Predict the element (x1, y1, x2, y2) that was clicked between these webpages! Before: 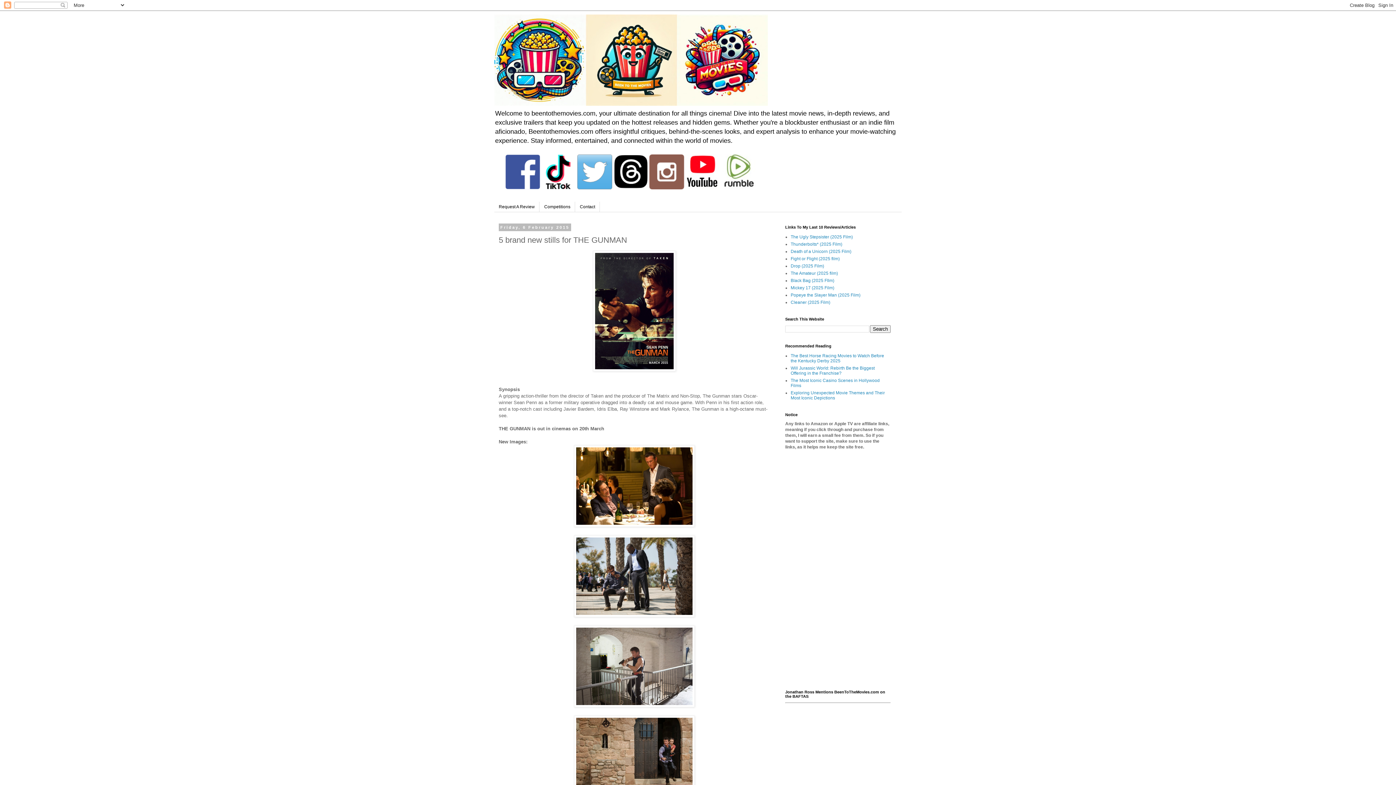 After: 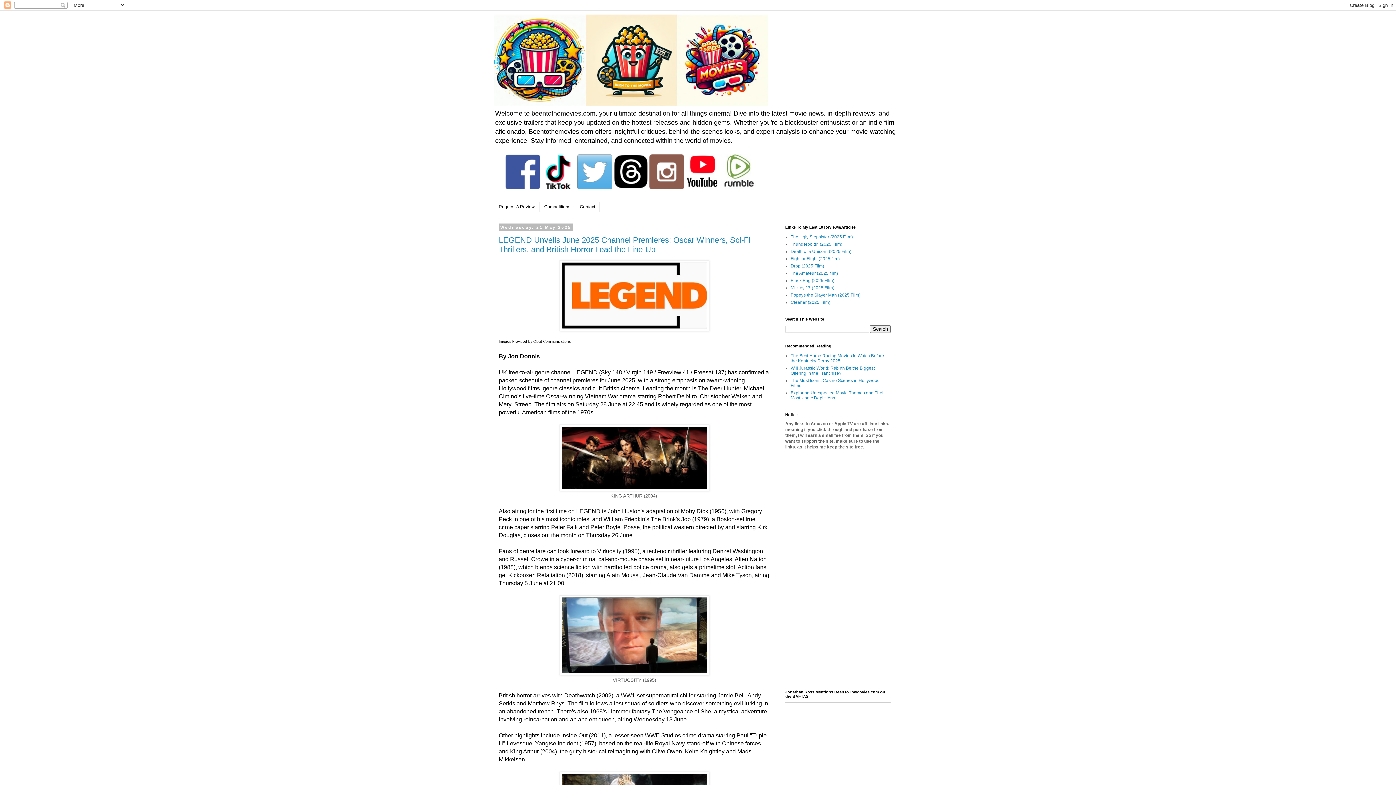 Action: bbox: (494, 14, 901, 105)